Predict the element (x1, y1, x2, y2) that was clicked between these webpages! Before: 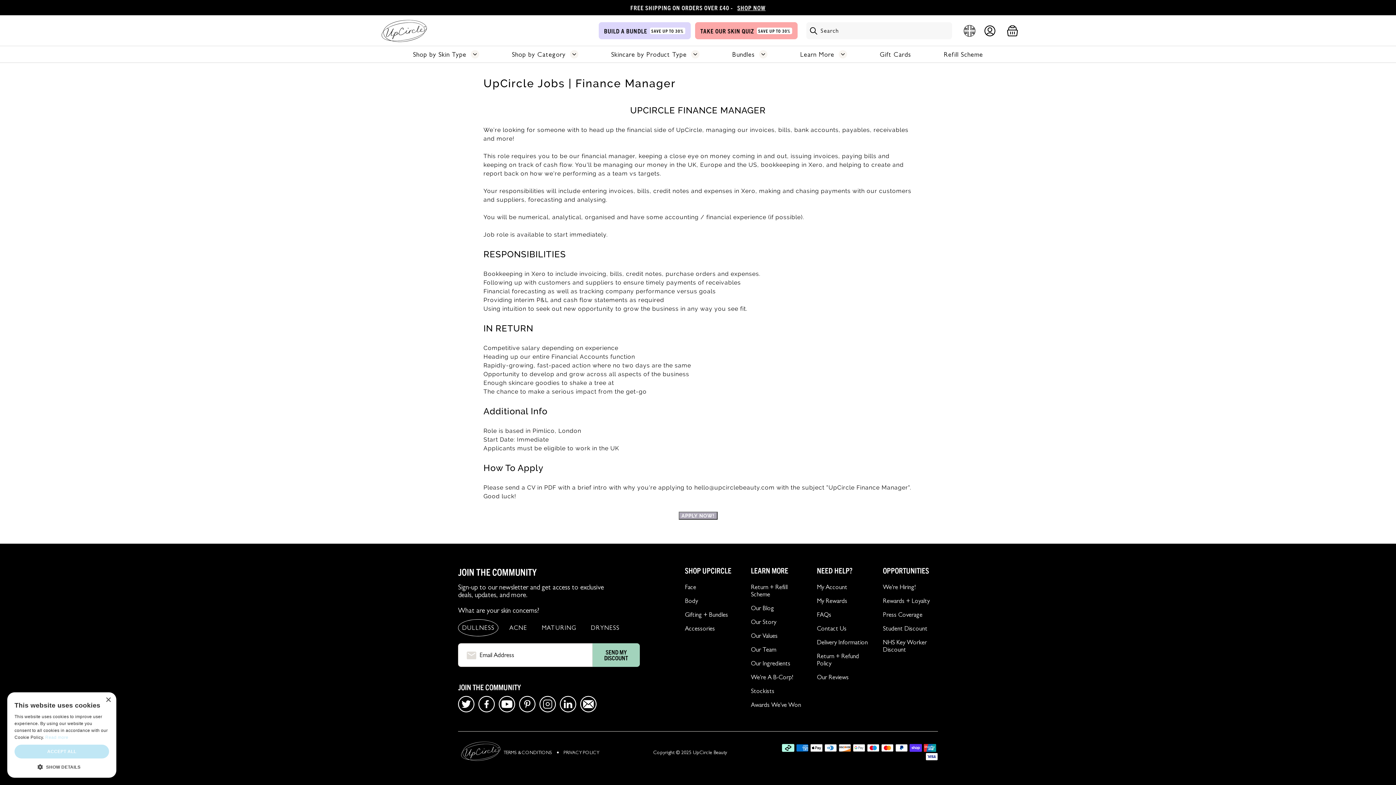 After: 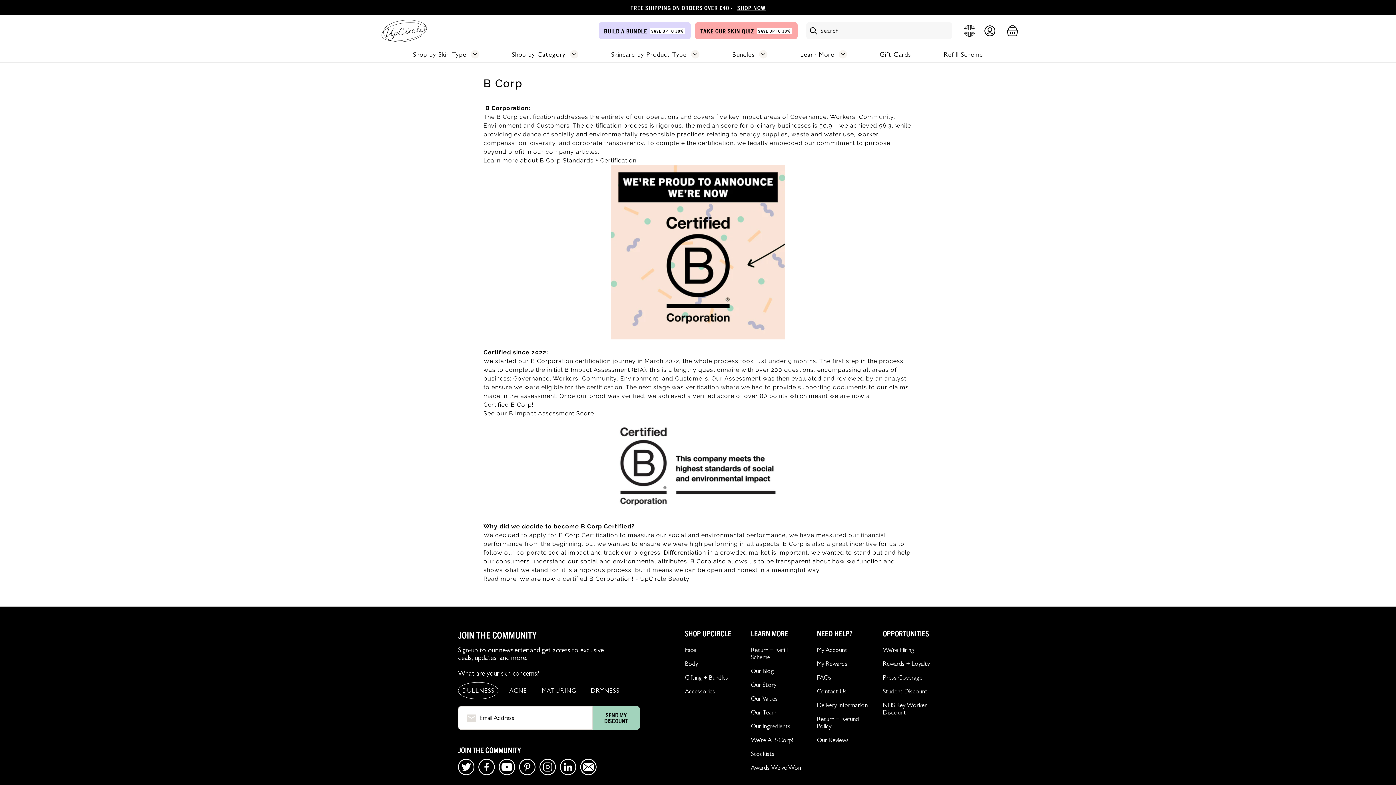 Action: bbox: (751, 674, 793, 681) label: We're A B-Corp!